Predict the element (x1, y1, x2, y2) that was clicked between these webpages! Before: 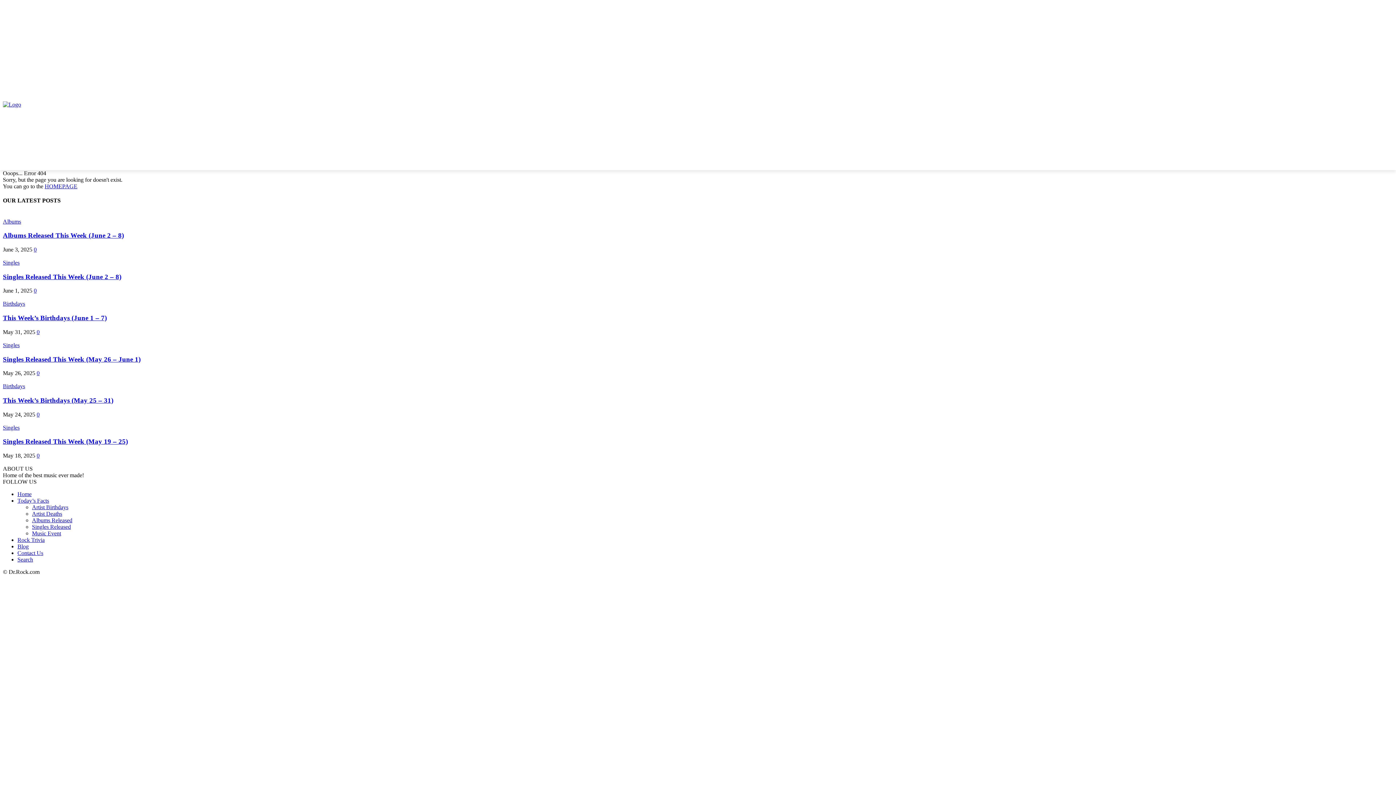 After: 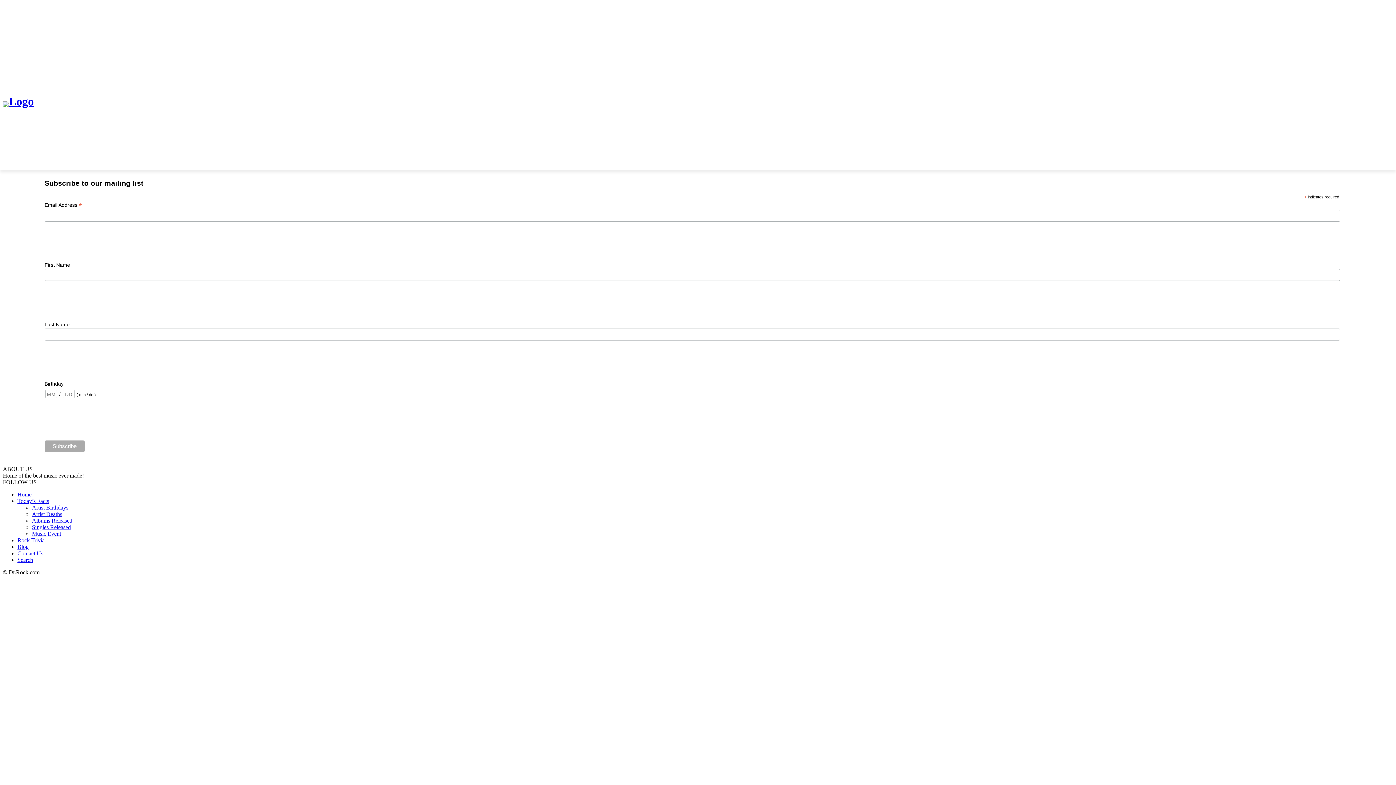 Action: bbox: (17, 550, 43, 556) label: Contact Us